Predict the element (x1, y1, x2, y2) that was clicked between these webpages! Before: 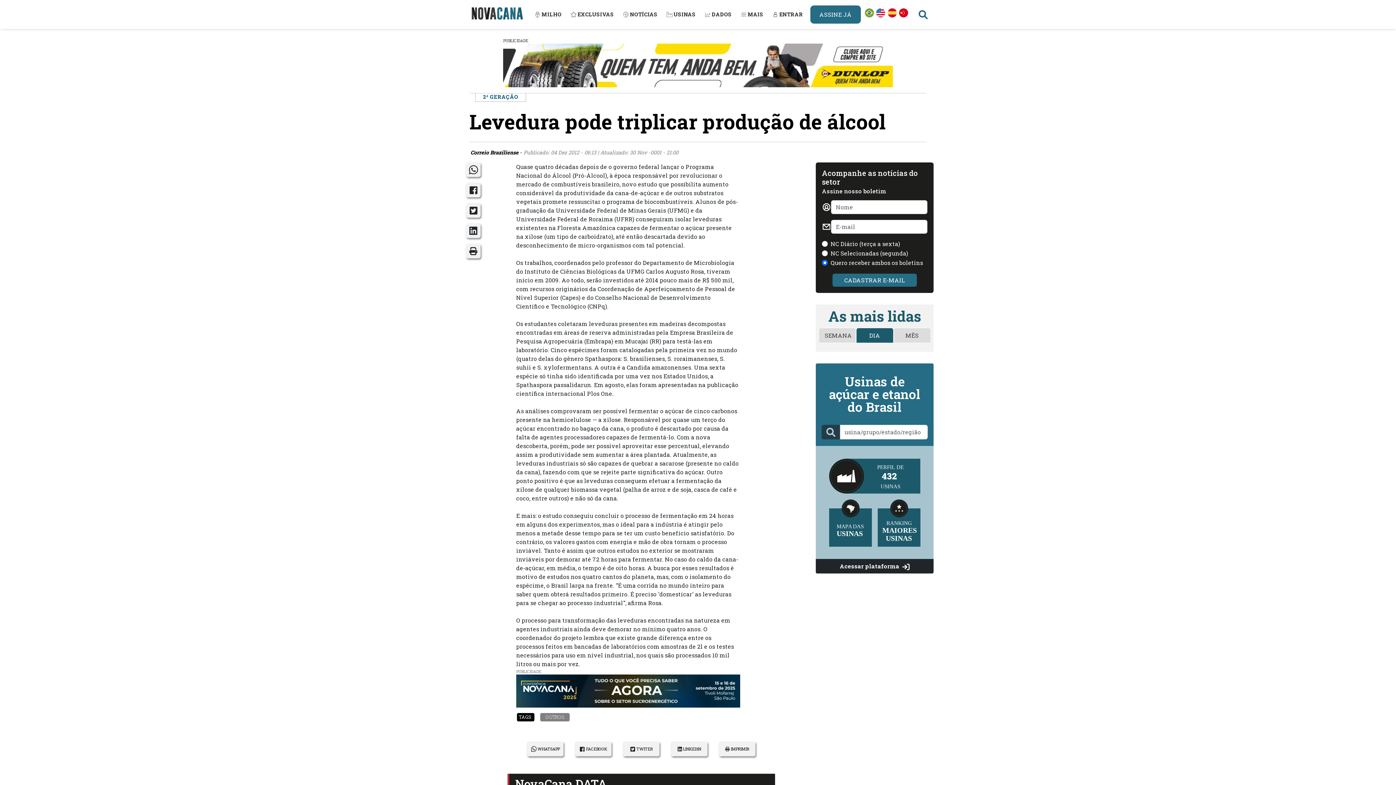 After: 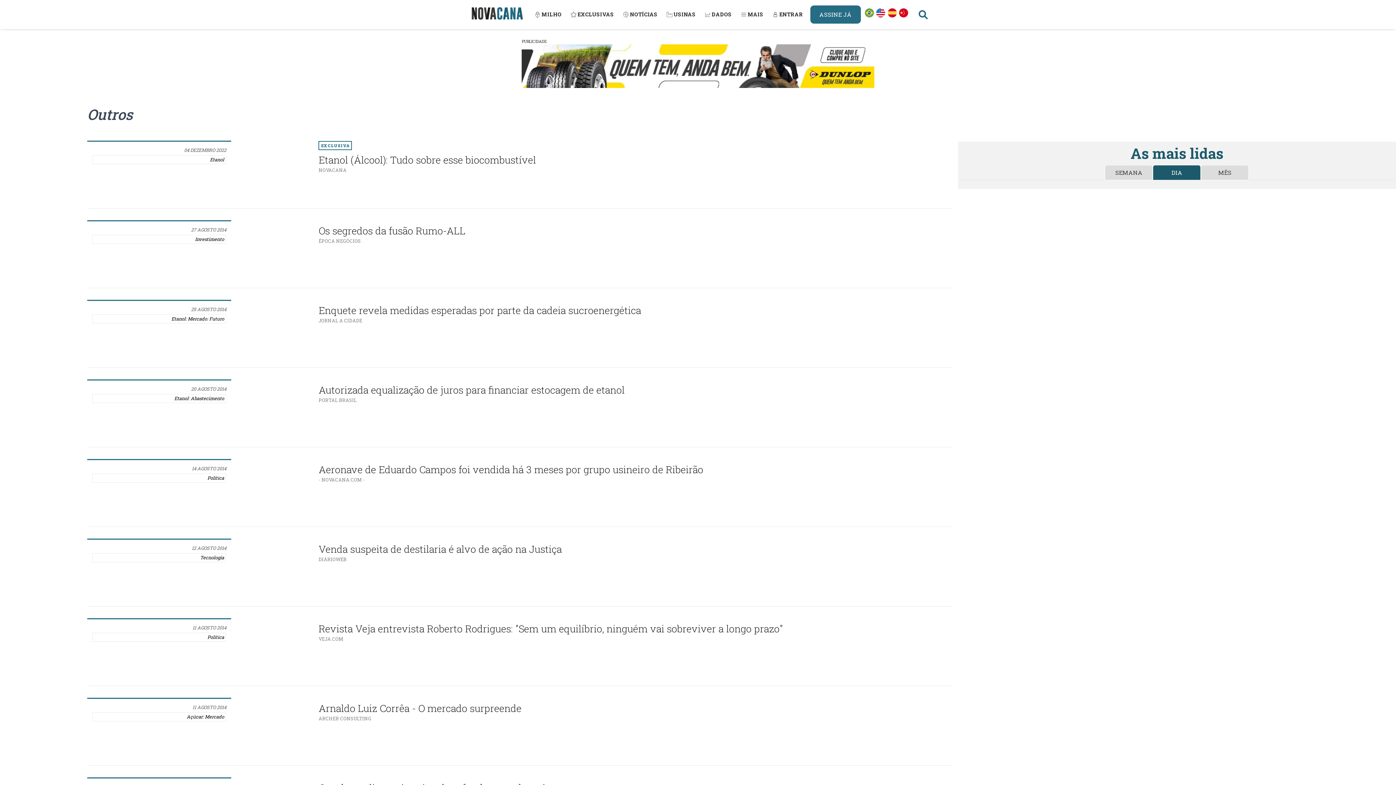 Action: label: OUTROS bbox: (545, 714, 564, 721)